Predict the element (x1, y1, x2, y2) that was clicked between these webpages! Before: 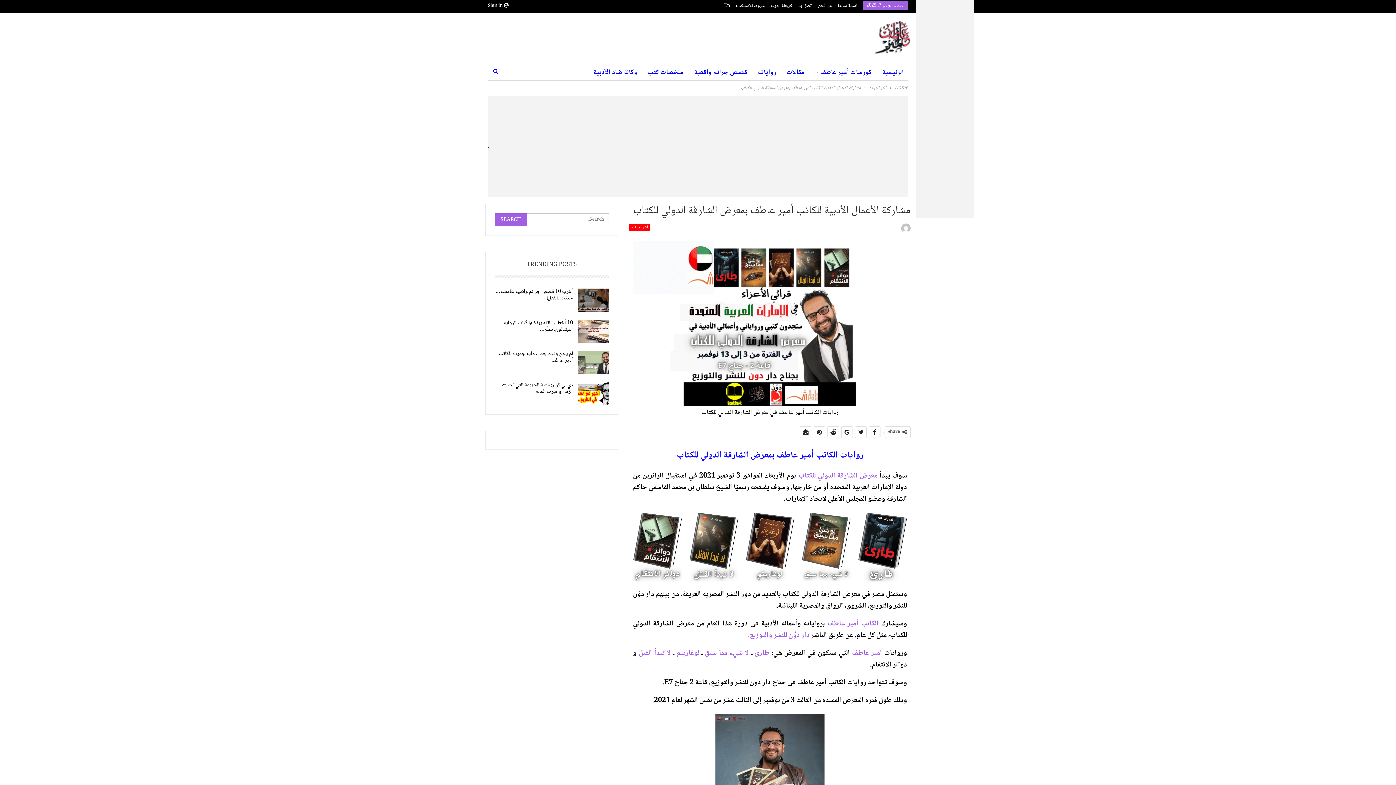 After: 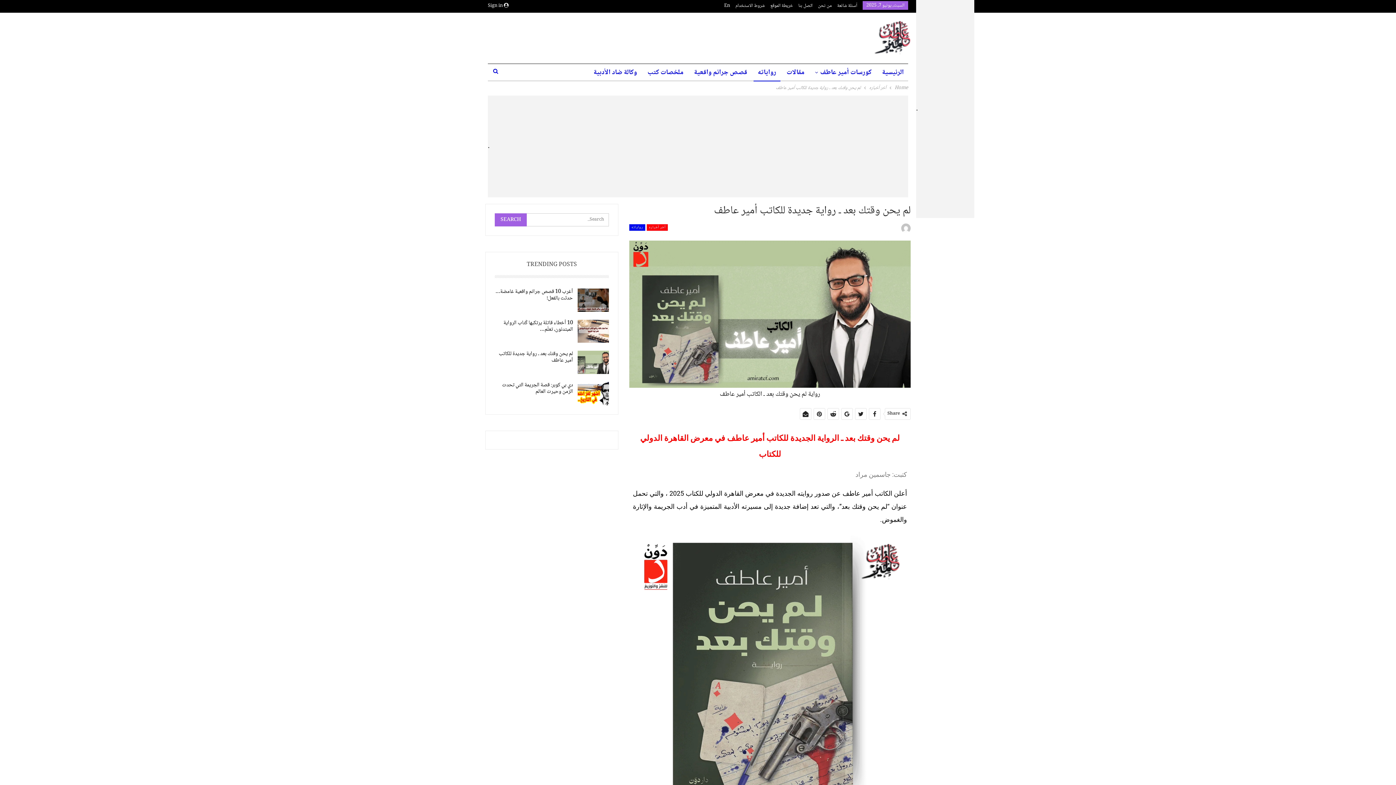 Action: label: لم يحن وقتك بعد ـ رواية جديدة للكاتب أمير عاطف bbox: (498, 349, 573, 365)